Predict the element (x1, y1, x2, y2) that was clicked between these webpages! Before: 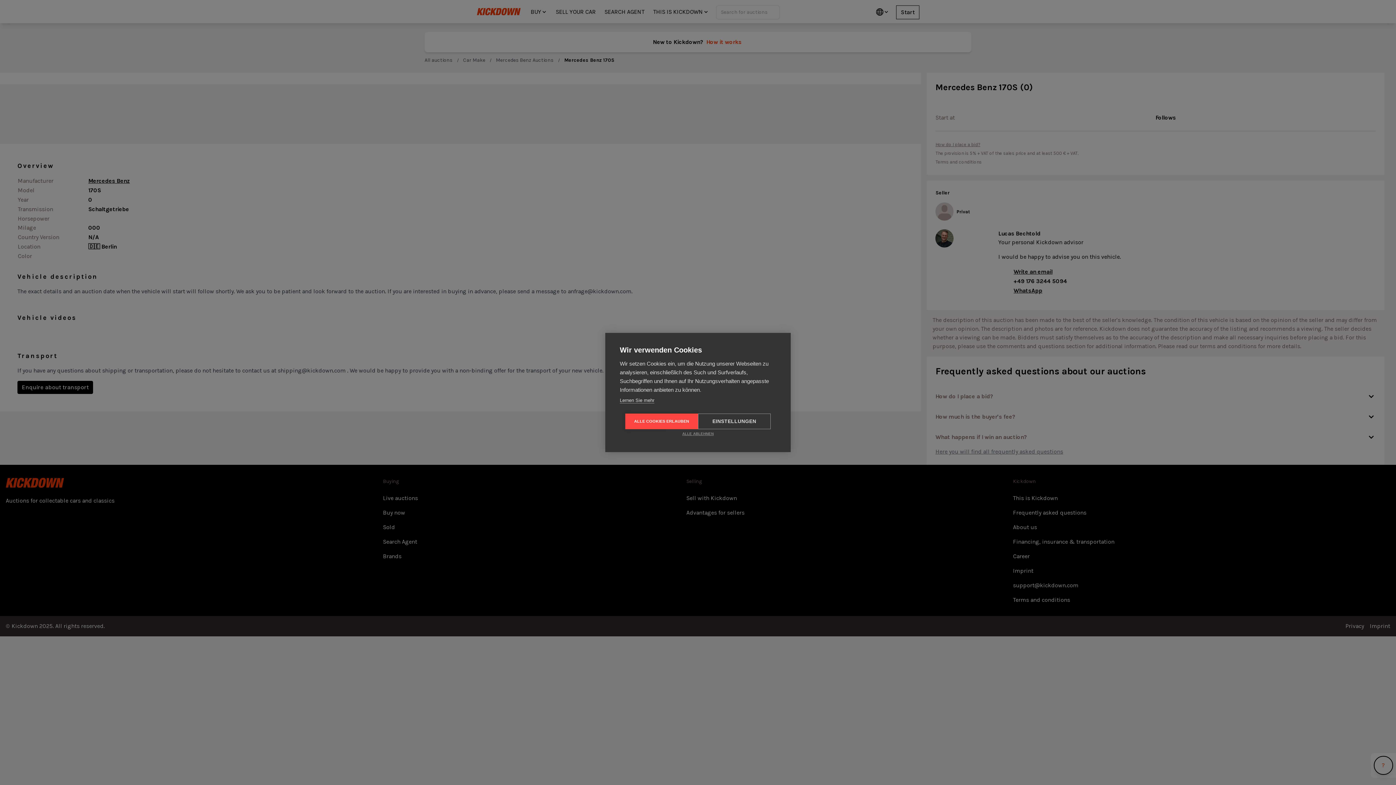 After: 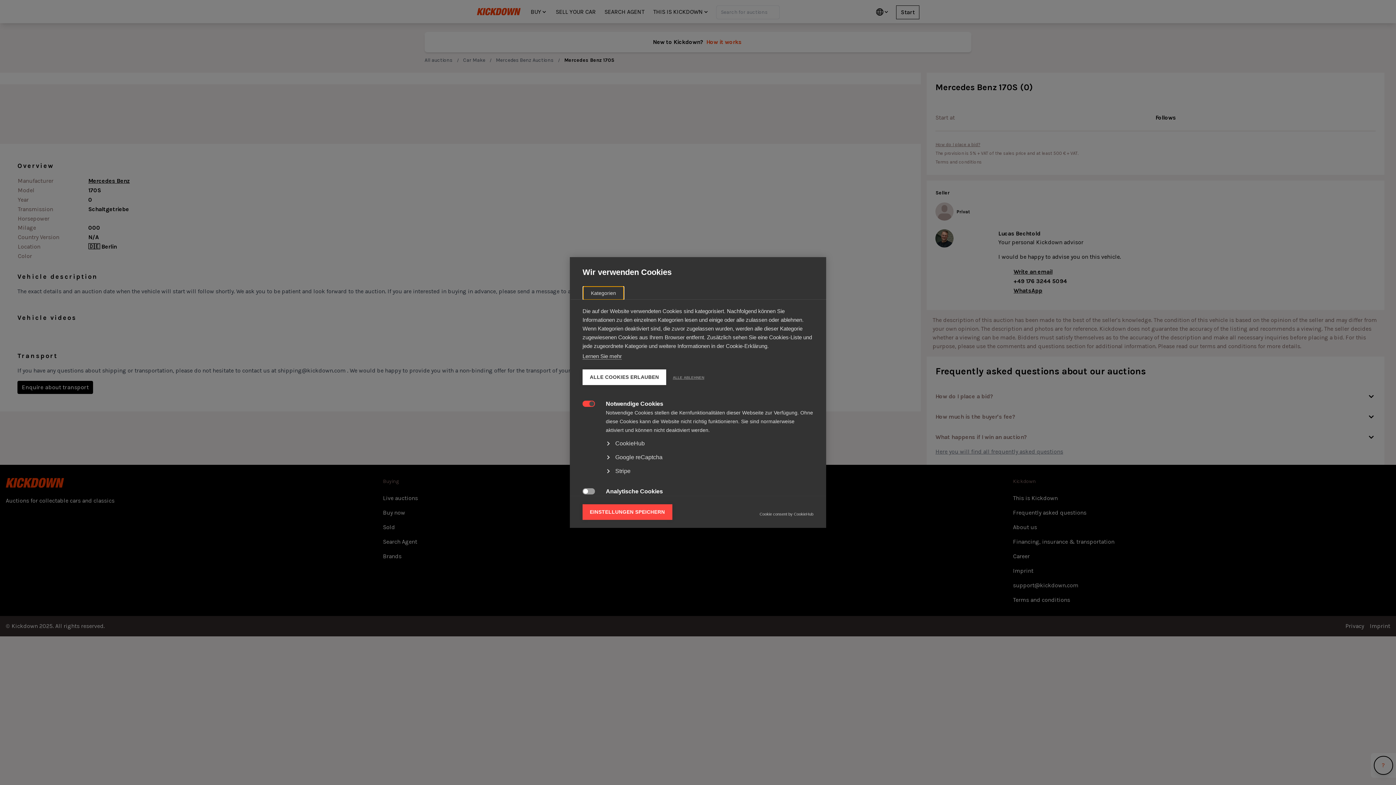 Action: bbox: (698, 413, 770, 429) label: EINSTELLUNGEN